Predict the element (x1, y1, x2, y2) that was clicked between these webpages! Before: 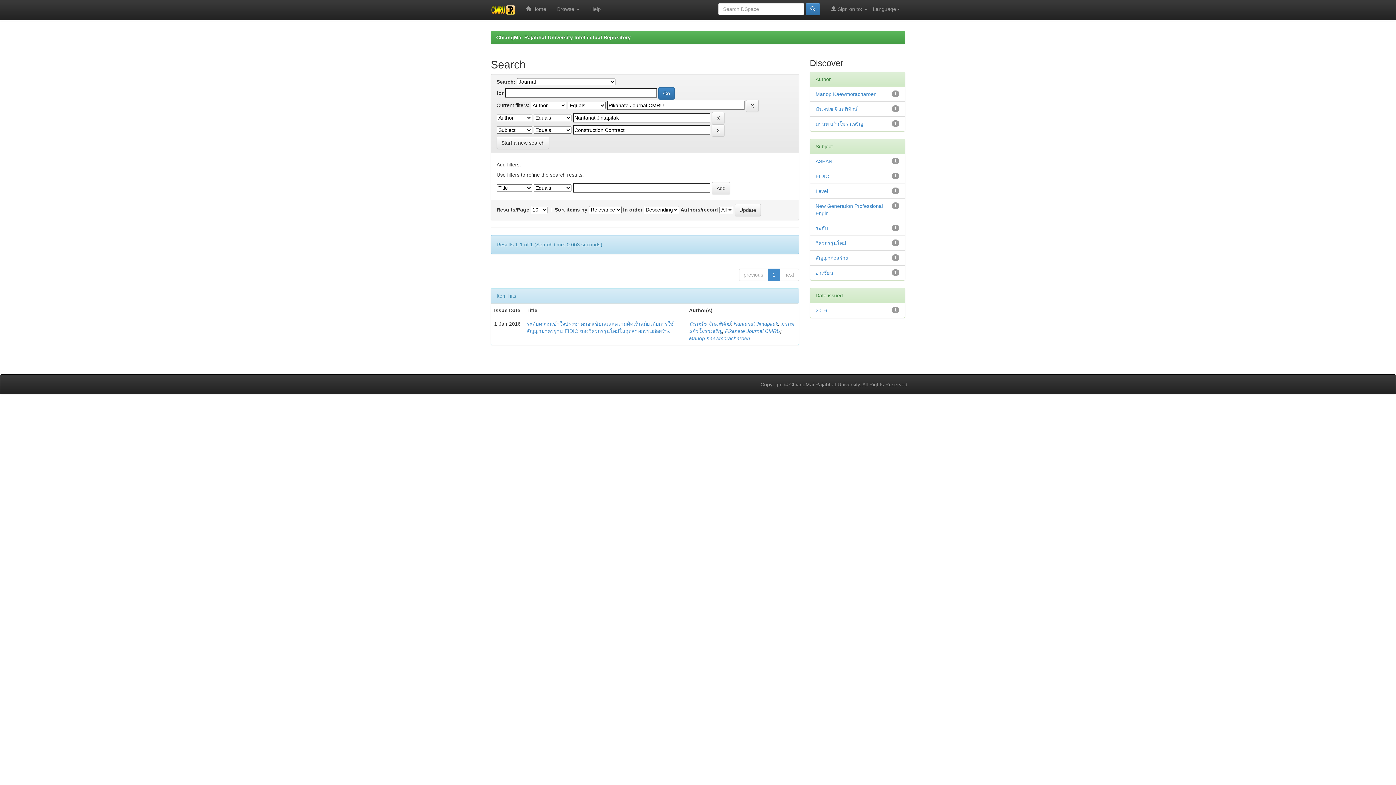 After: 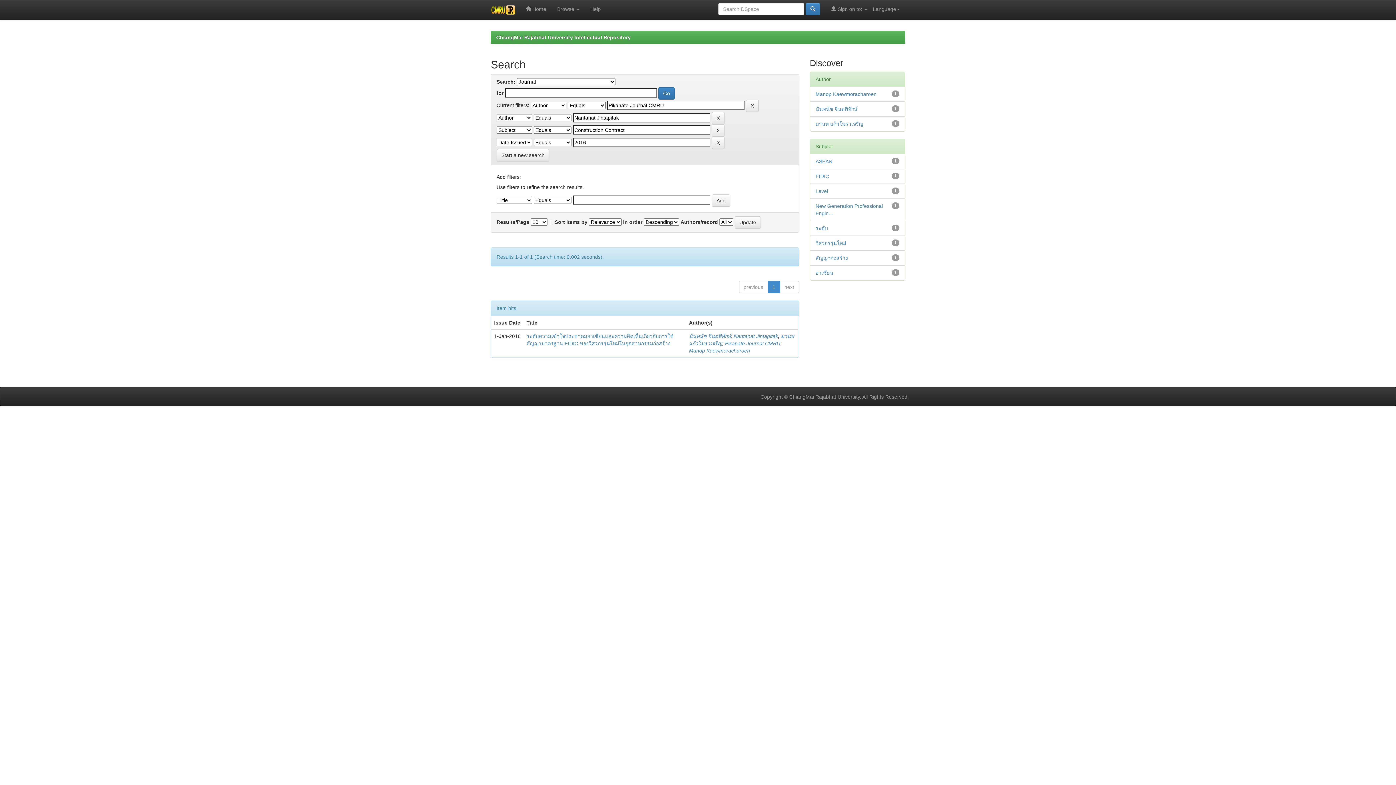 Action: label: 2016 bbox: (815, 307, 827, 313)